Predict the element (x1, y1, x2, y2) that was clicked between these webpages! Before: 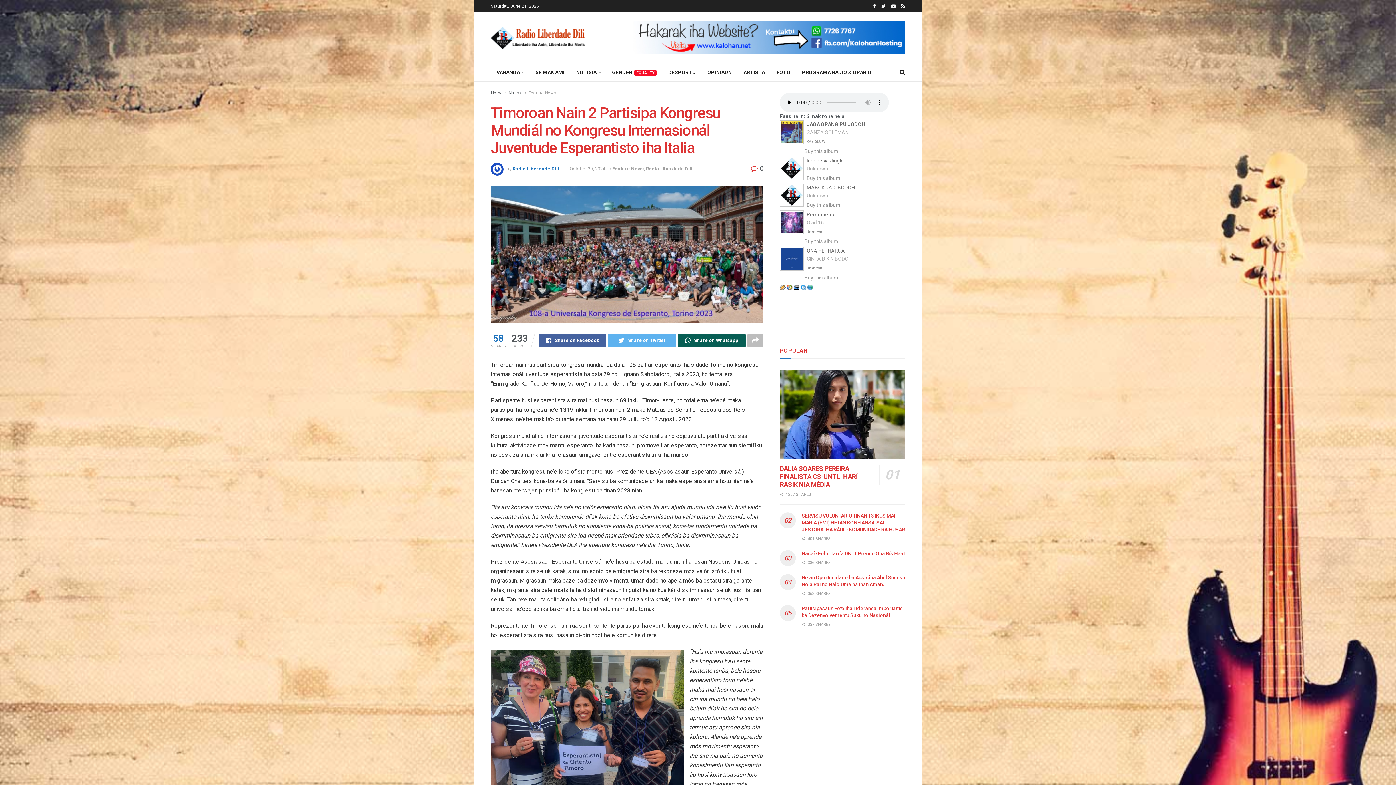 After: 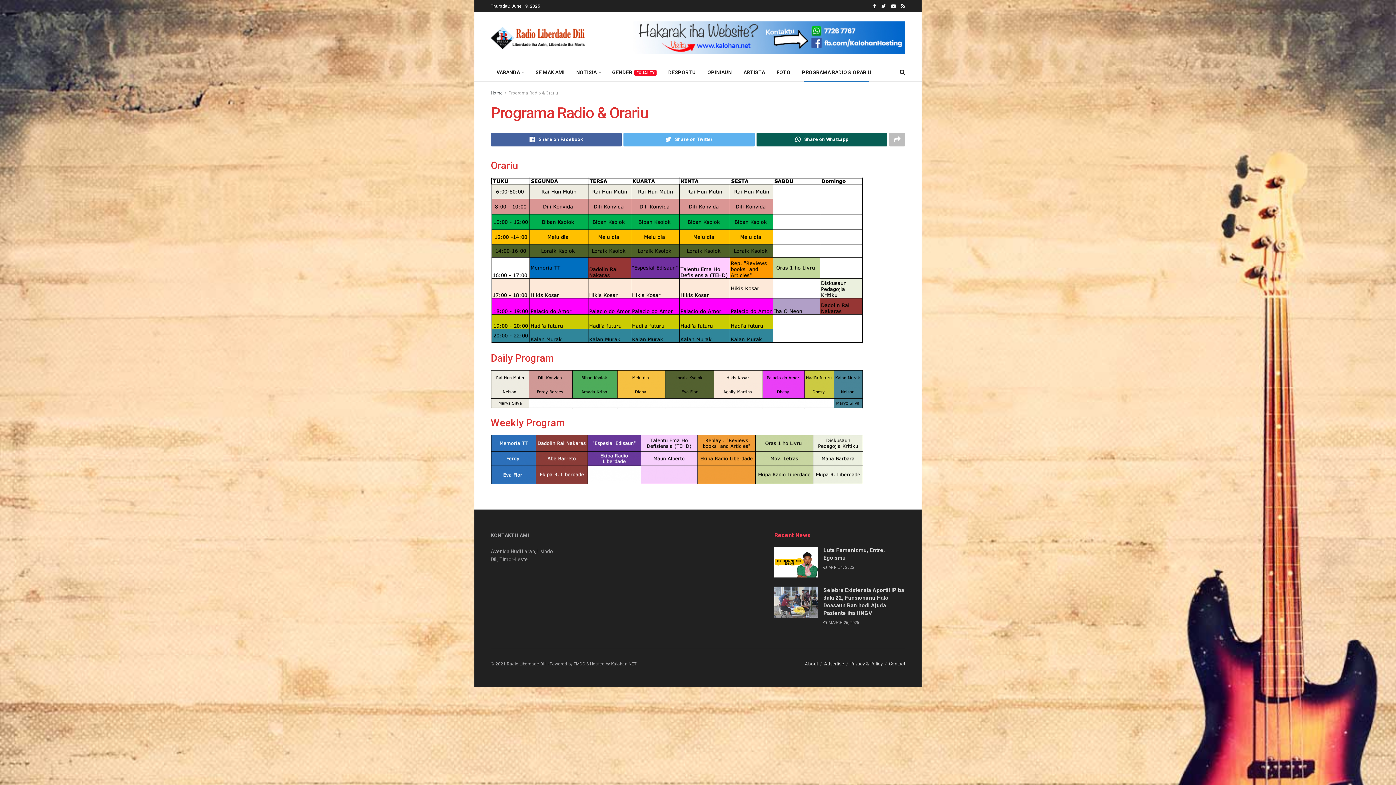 Action: label: PROGRAMA RADIO & ORARIU bbox: (796, 63, 877, 81)